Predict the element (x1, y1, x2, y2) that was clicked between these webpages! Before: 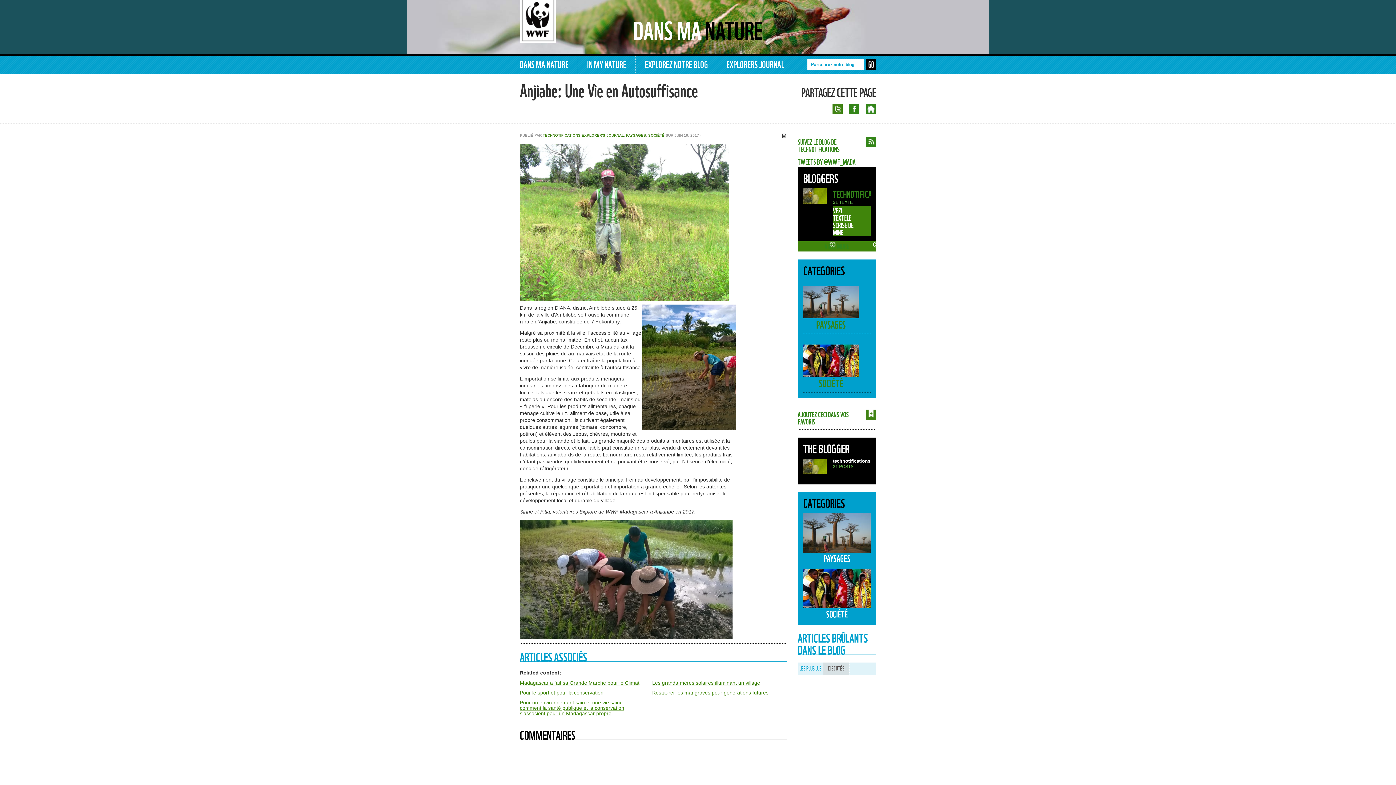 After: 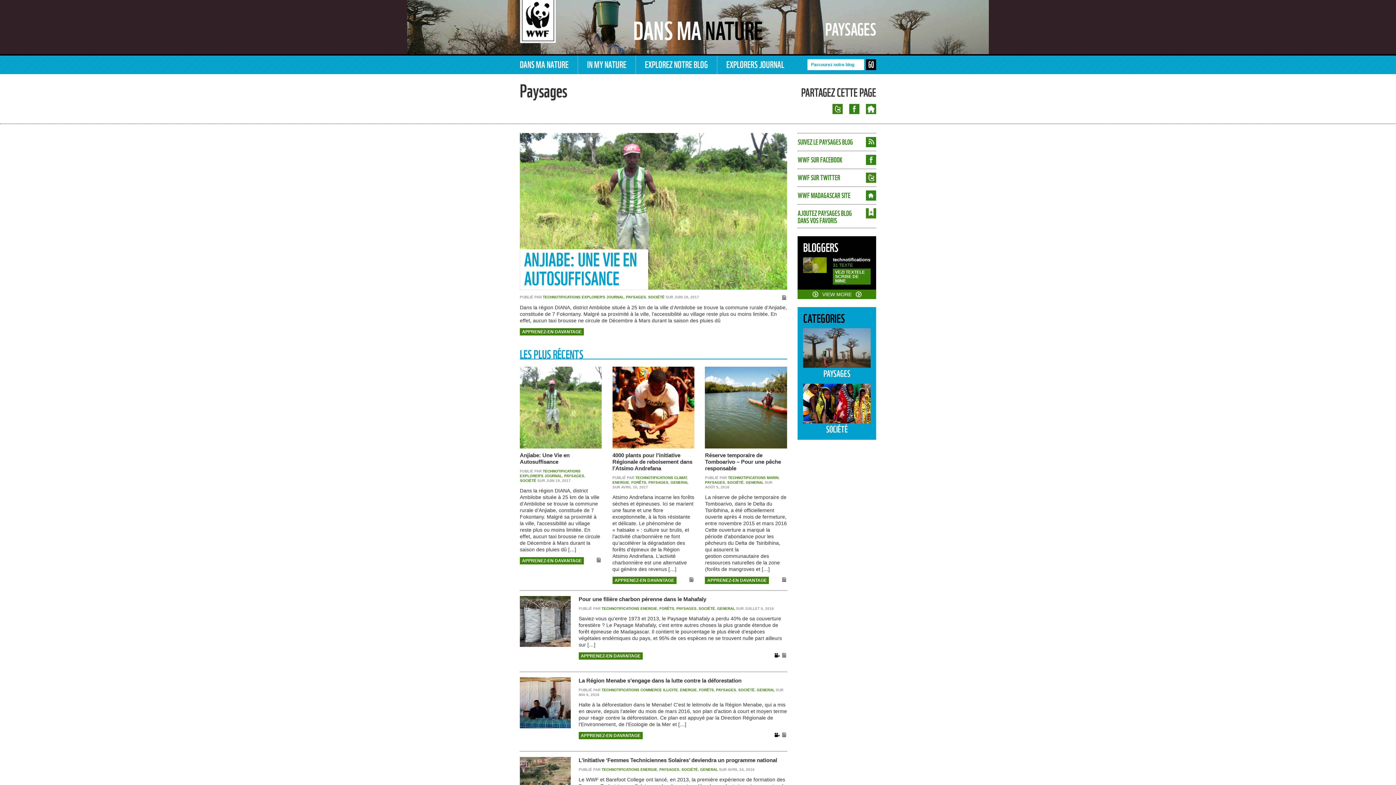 Action: label: PAYSAGES bbox: (626, 133, 646, 137)